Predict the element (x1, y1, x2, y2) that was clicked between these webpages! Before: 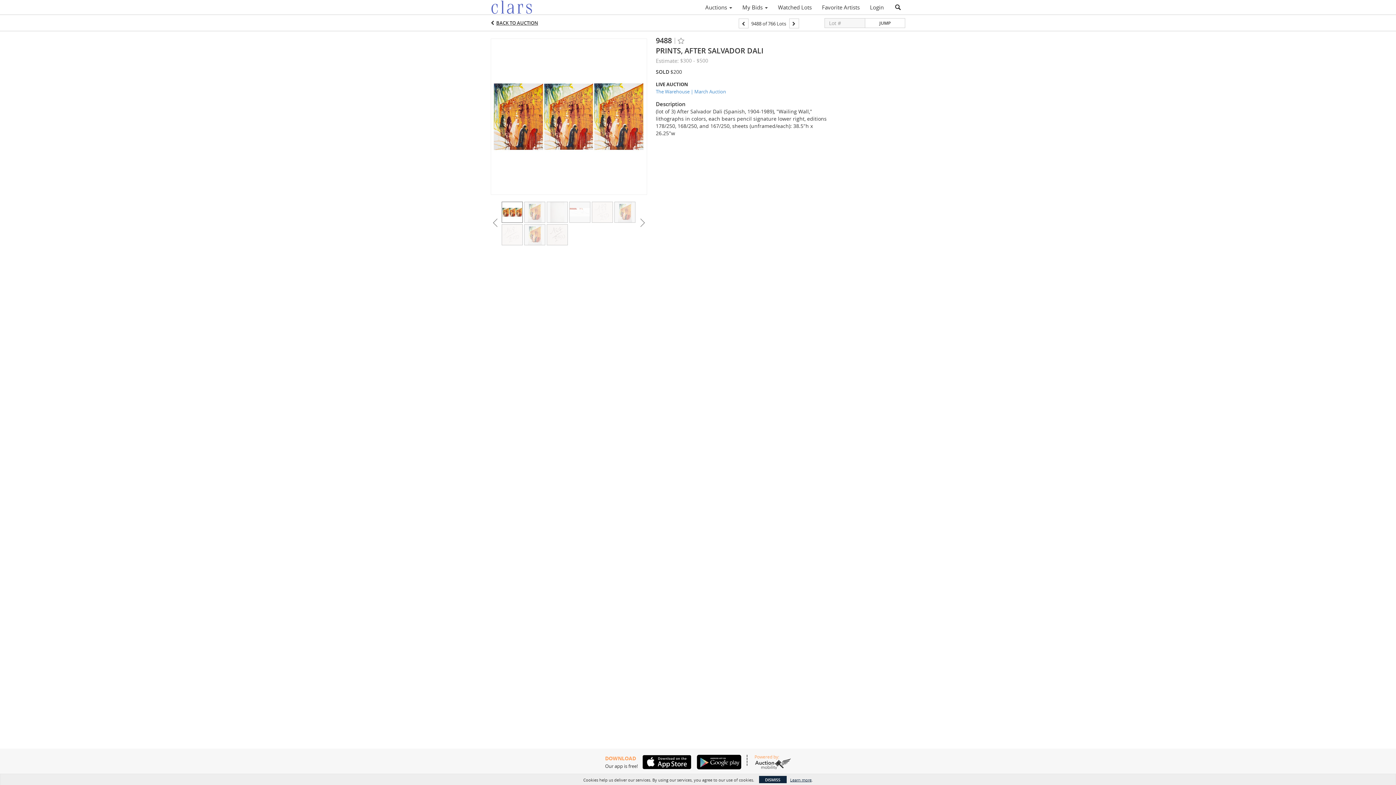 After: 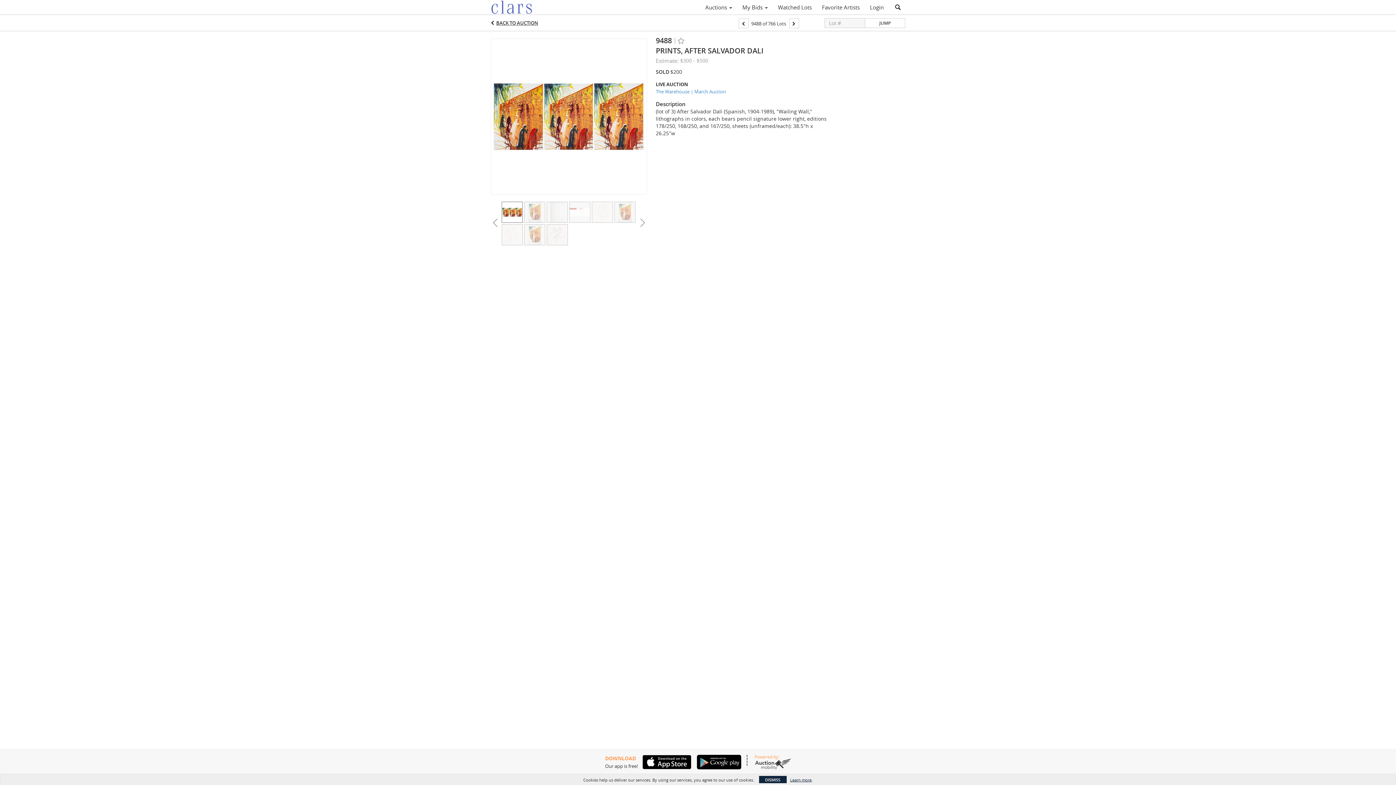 Action: bbox: (692, 755, 741, 769)